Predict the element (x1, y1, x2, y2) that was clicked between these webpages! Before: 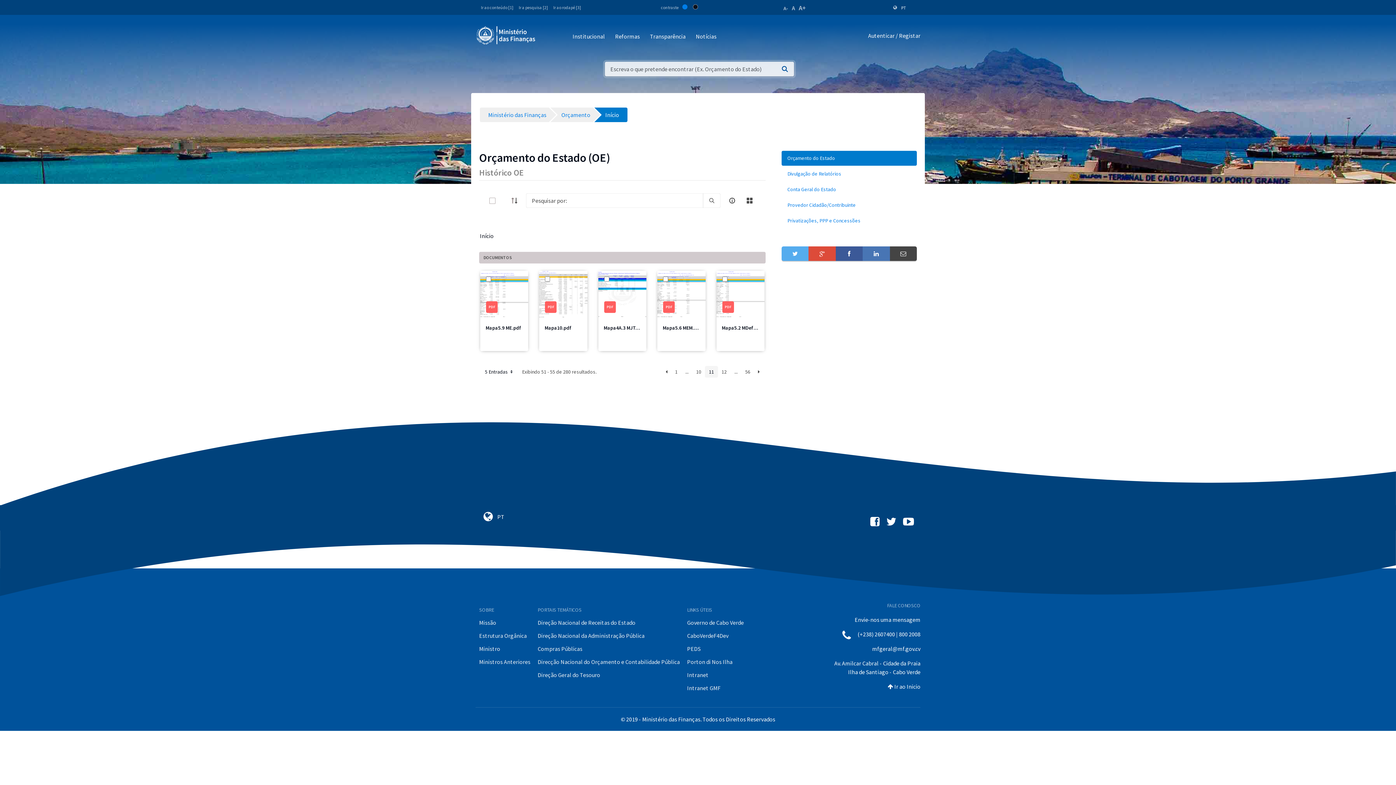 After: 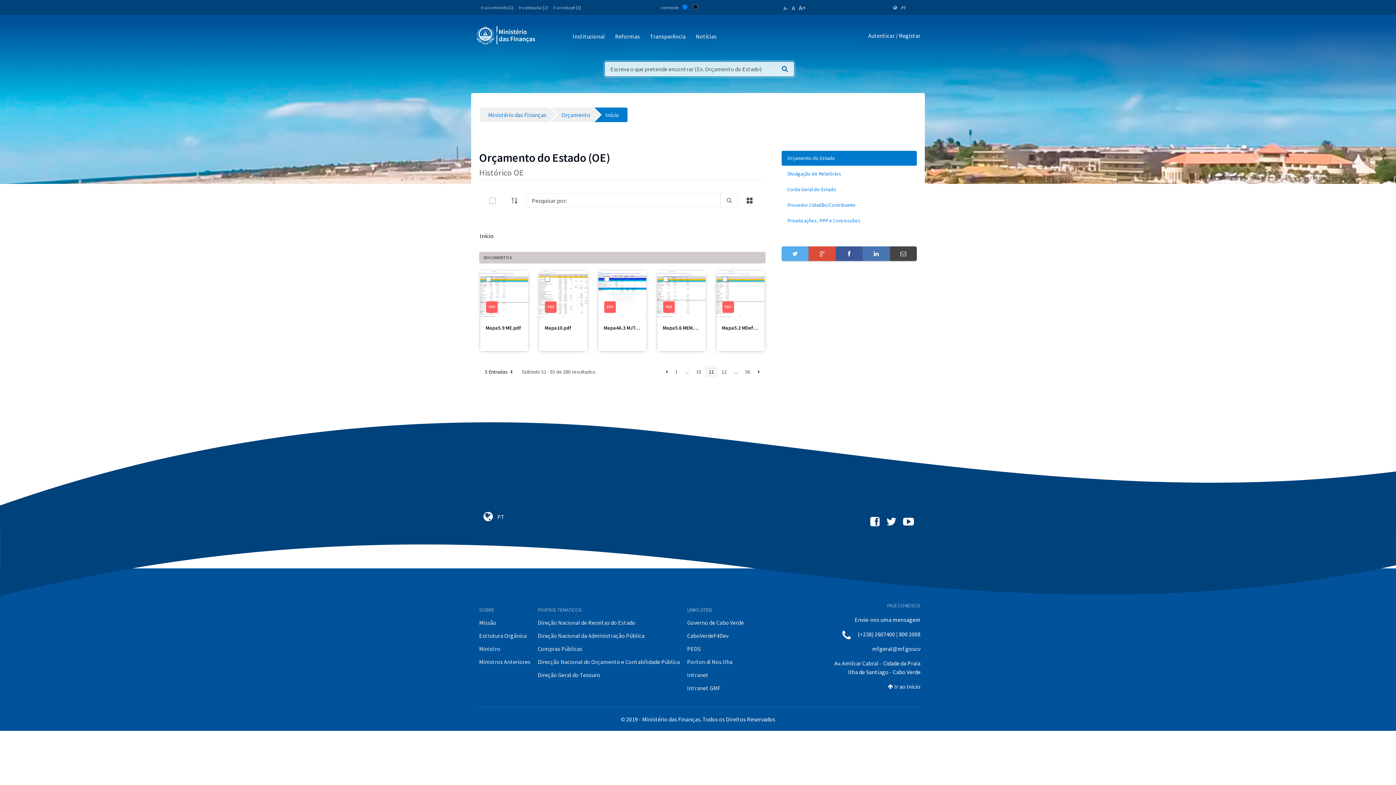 Action: bbox: (705, 366, 718, 377) label: 11